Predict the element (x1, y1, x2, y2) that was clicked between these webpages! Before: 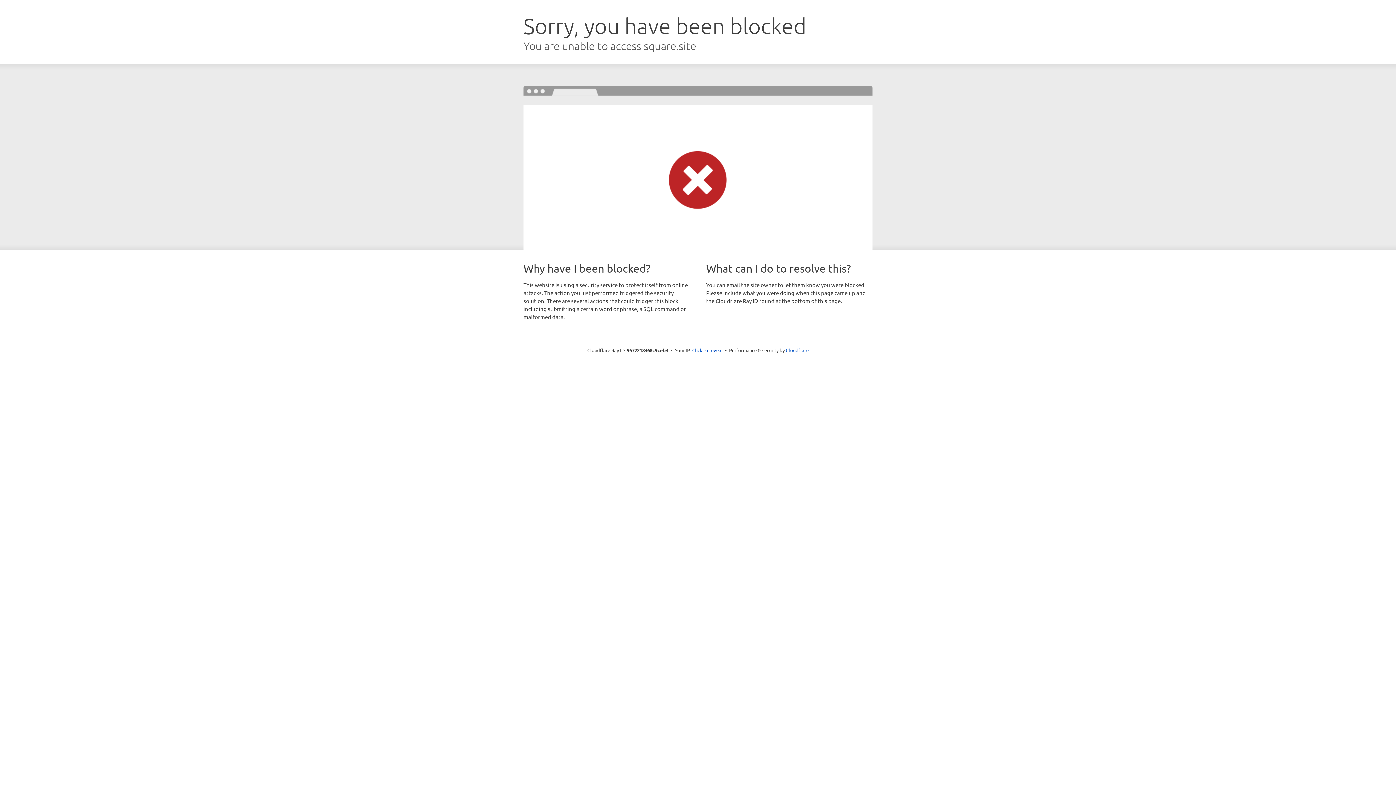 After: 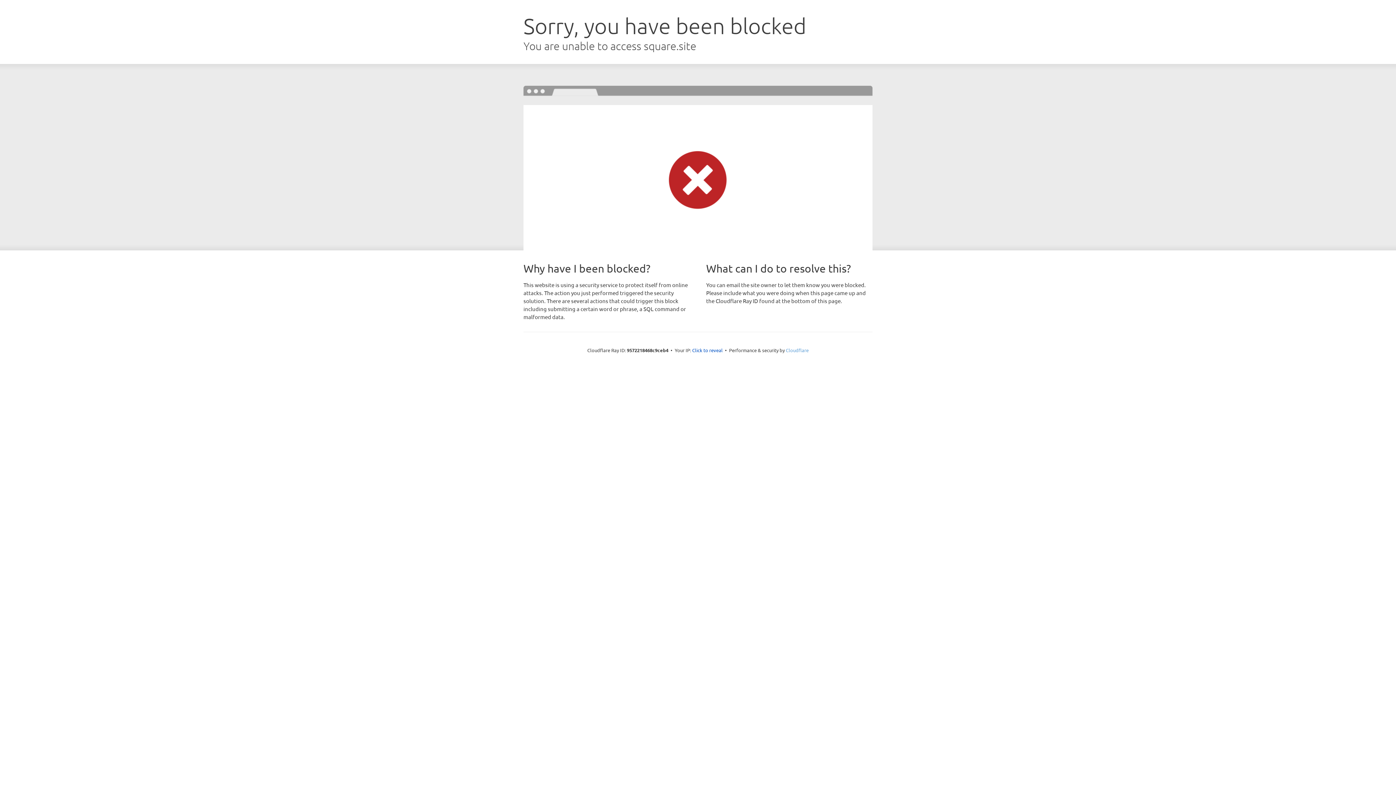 Action: label: Cloudflare bbox: (786, 347, 808, 353)